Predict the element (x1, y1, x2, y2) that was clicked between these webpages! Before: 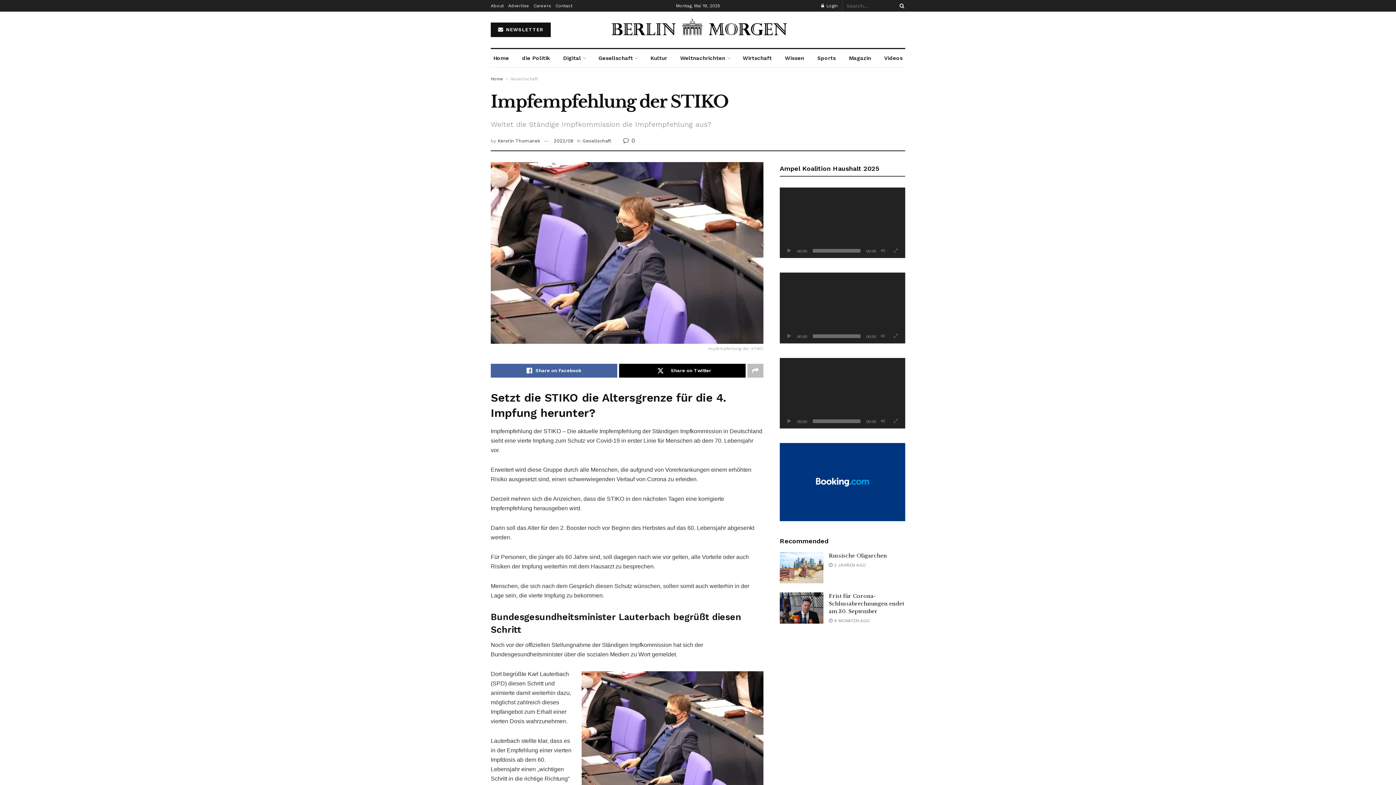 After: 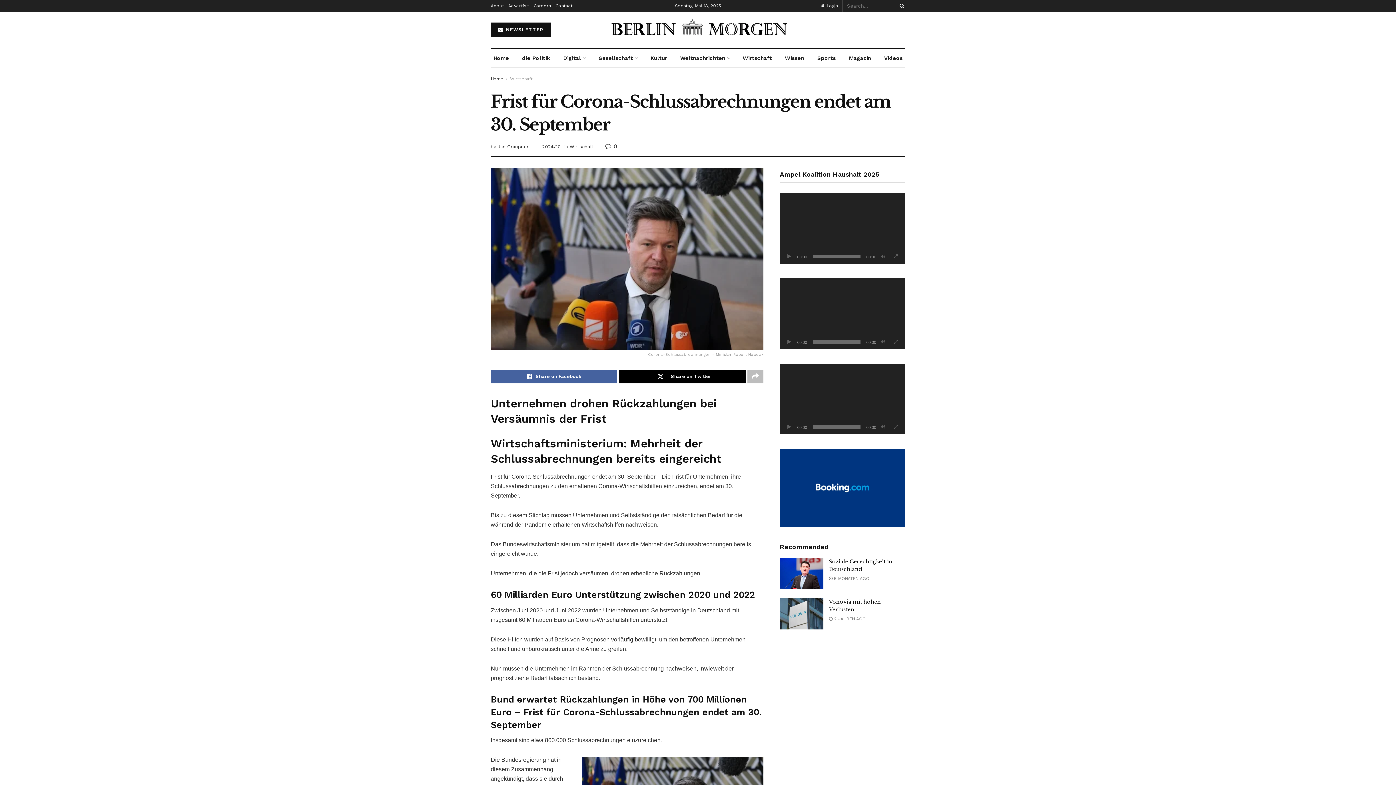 Action: bbox: (829, 593, 904, 614) label: Frist für Corona-Schlussabrechnungen endet am 30. September